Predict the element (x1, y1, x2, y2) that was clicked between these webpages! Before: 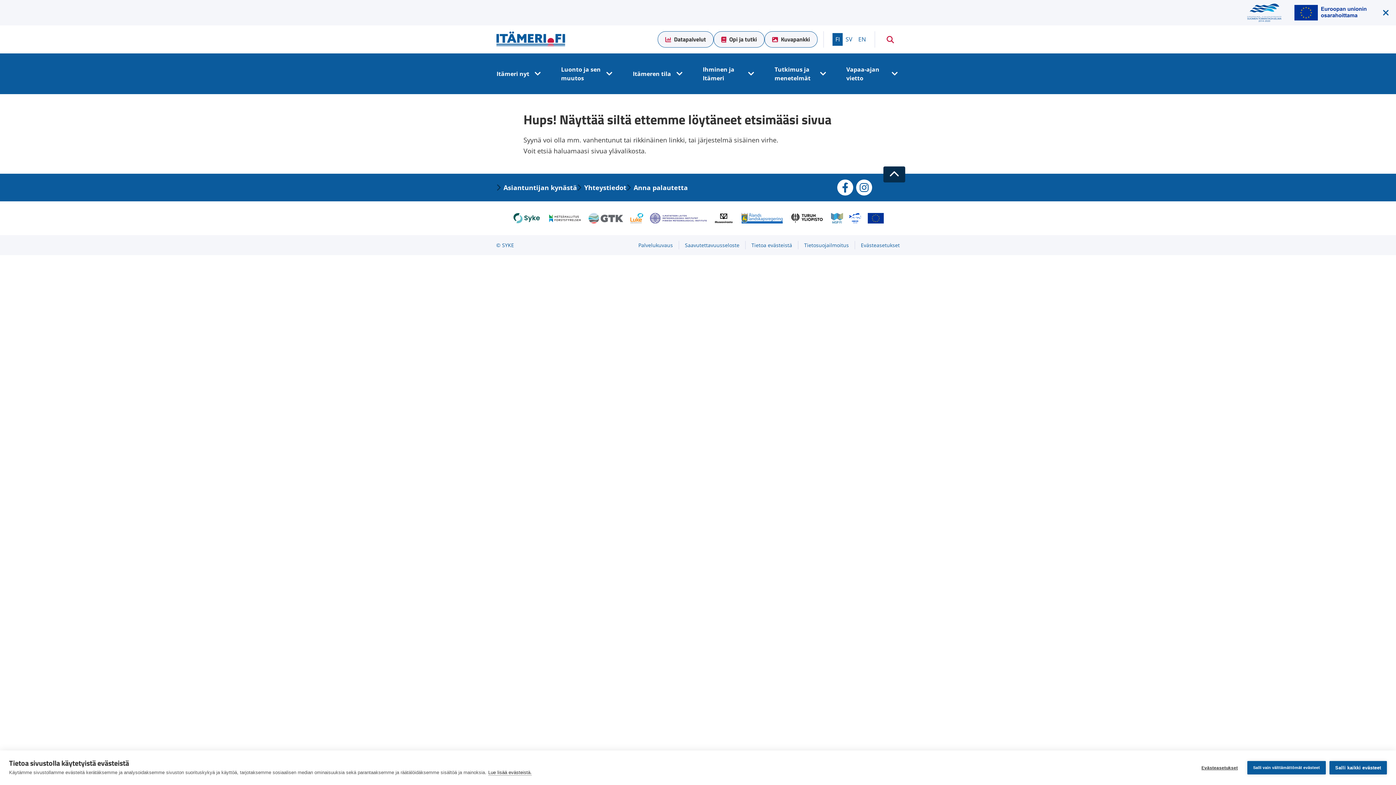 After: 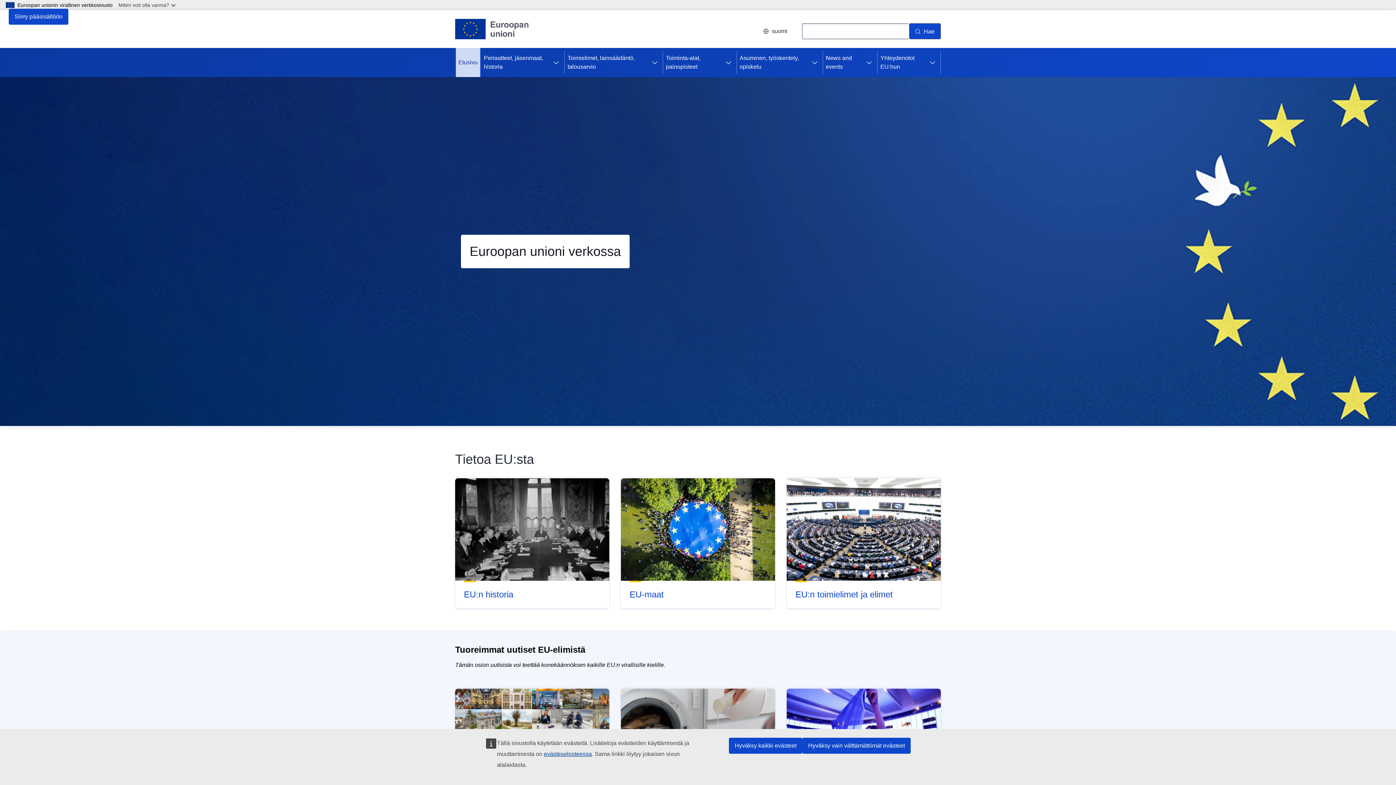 Action: bbox: (865, 210, 886, 226) label: Euroopan Unioni